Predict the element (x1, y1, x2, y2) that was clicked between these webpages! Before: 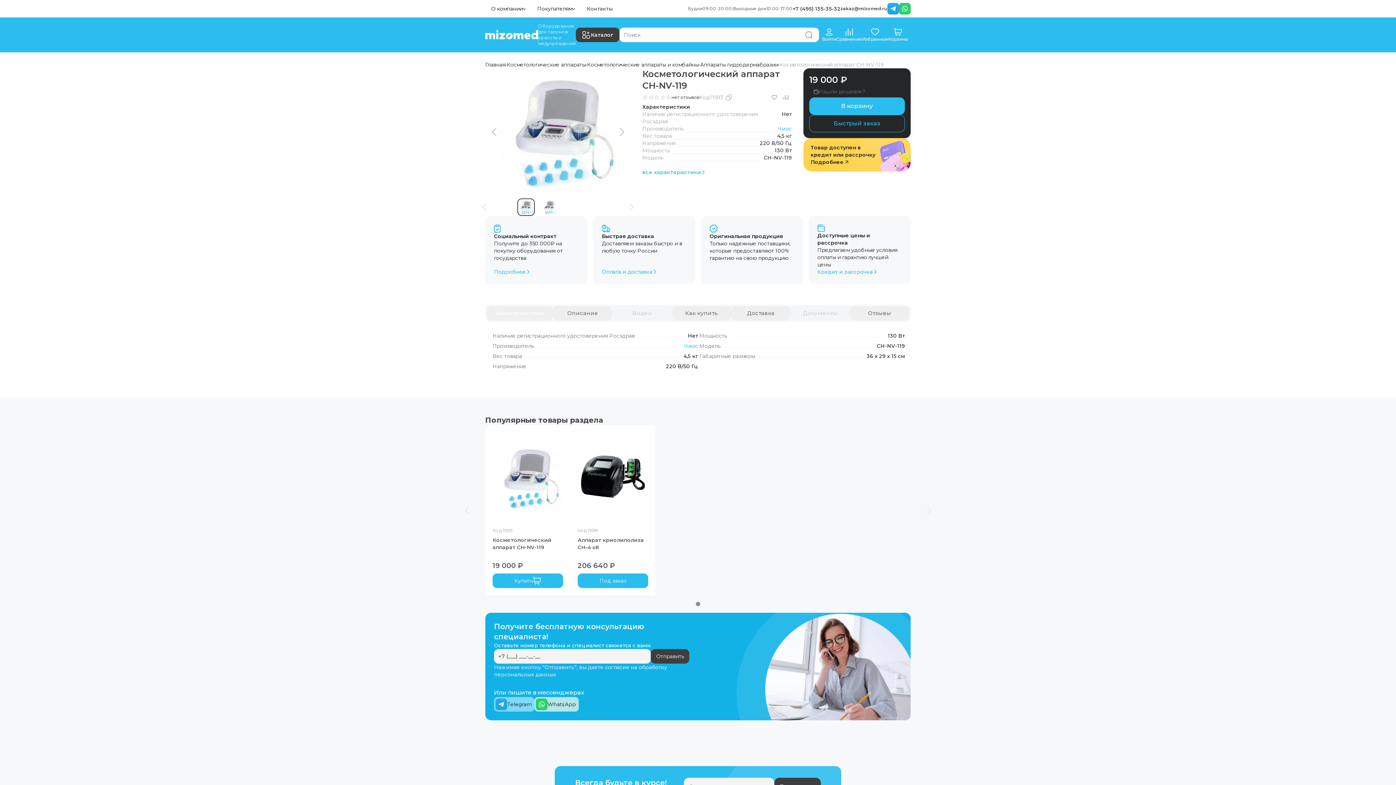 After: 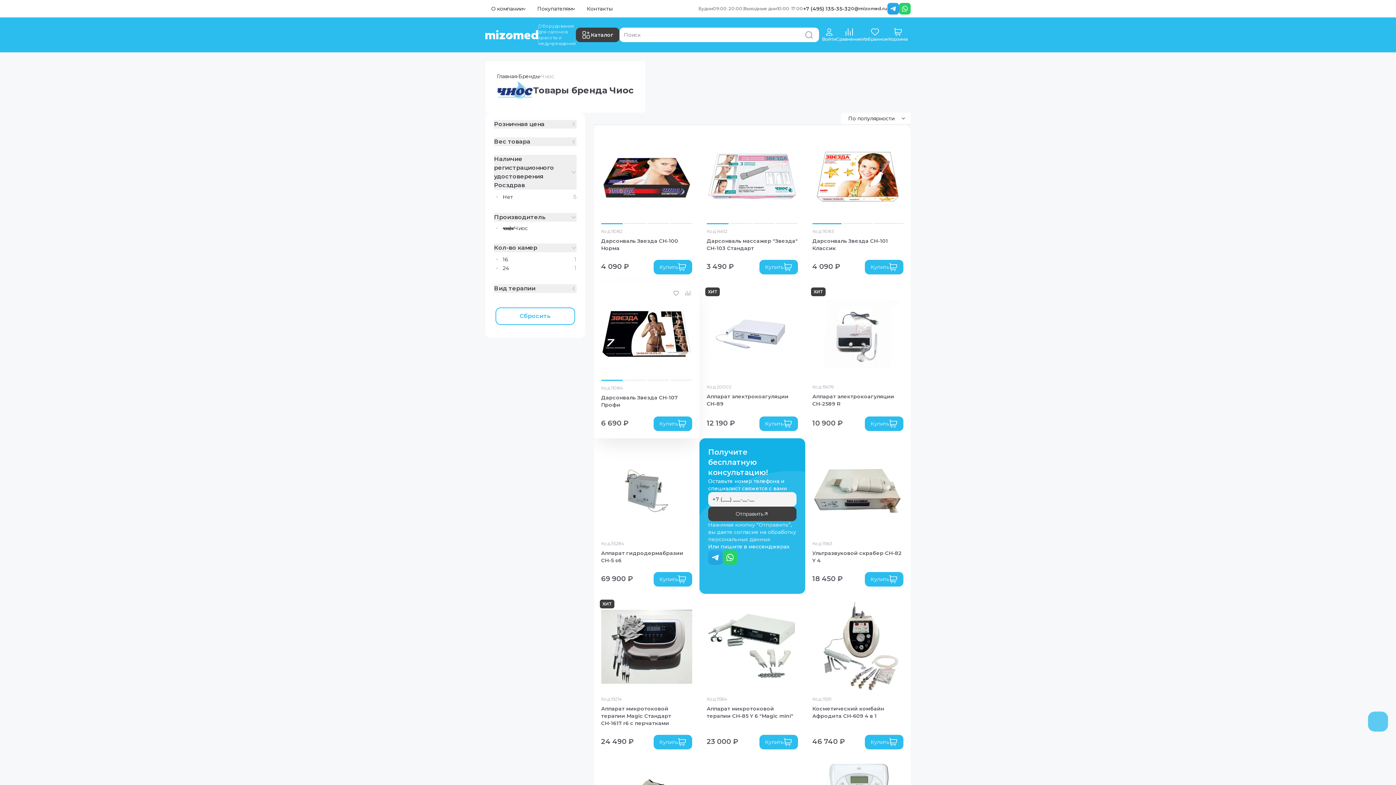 Action: bbox: (684, 342, 698, 349) label: Чиос